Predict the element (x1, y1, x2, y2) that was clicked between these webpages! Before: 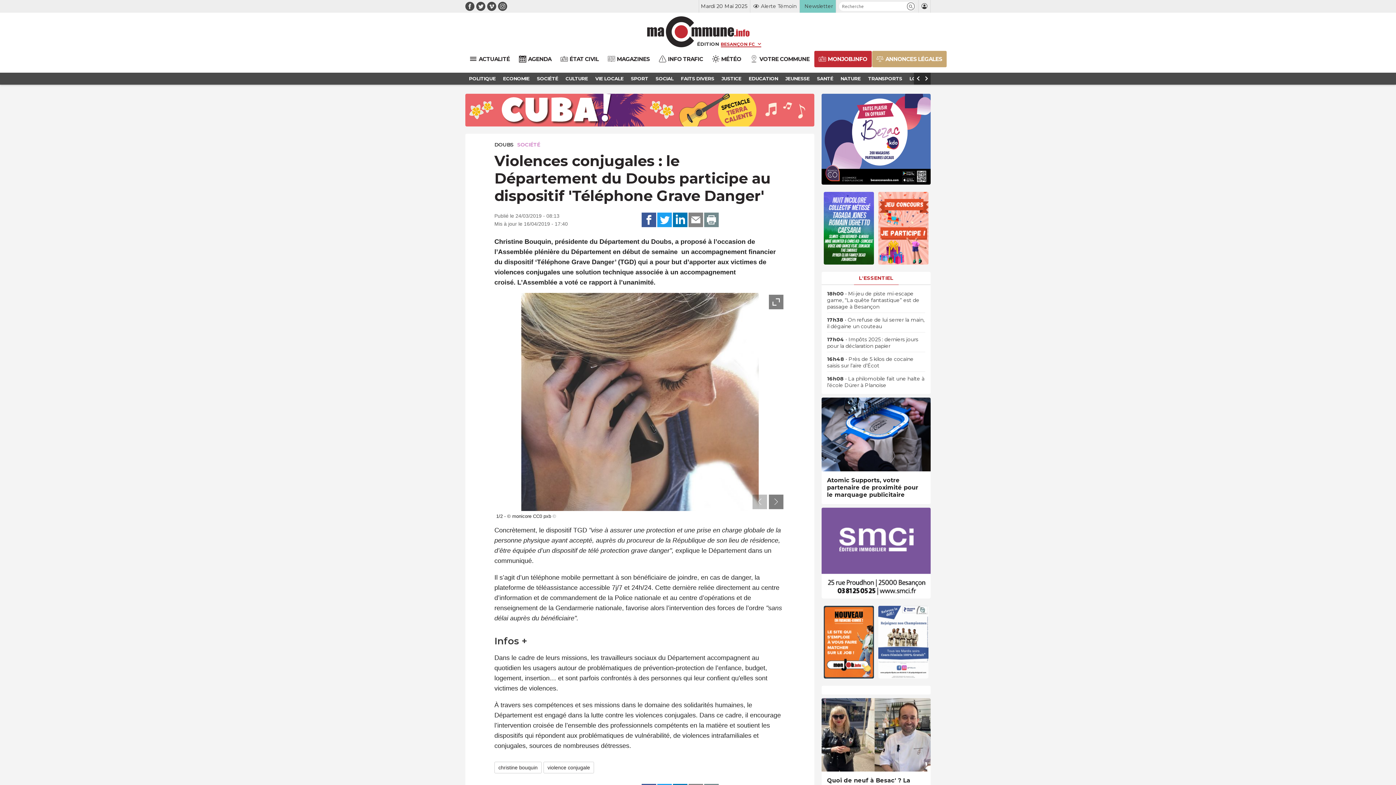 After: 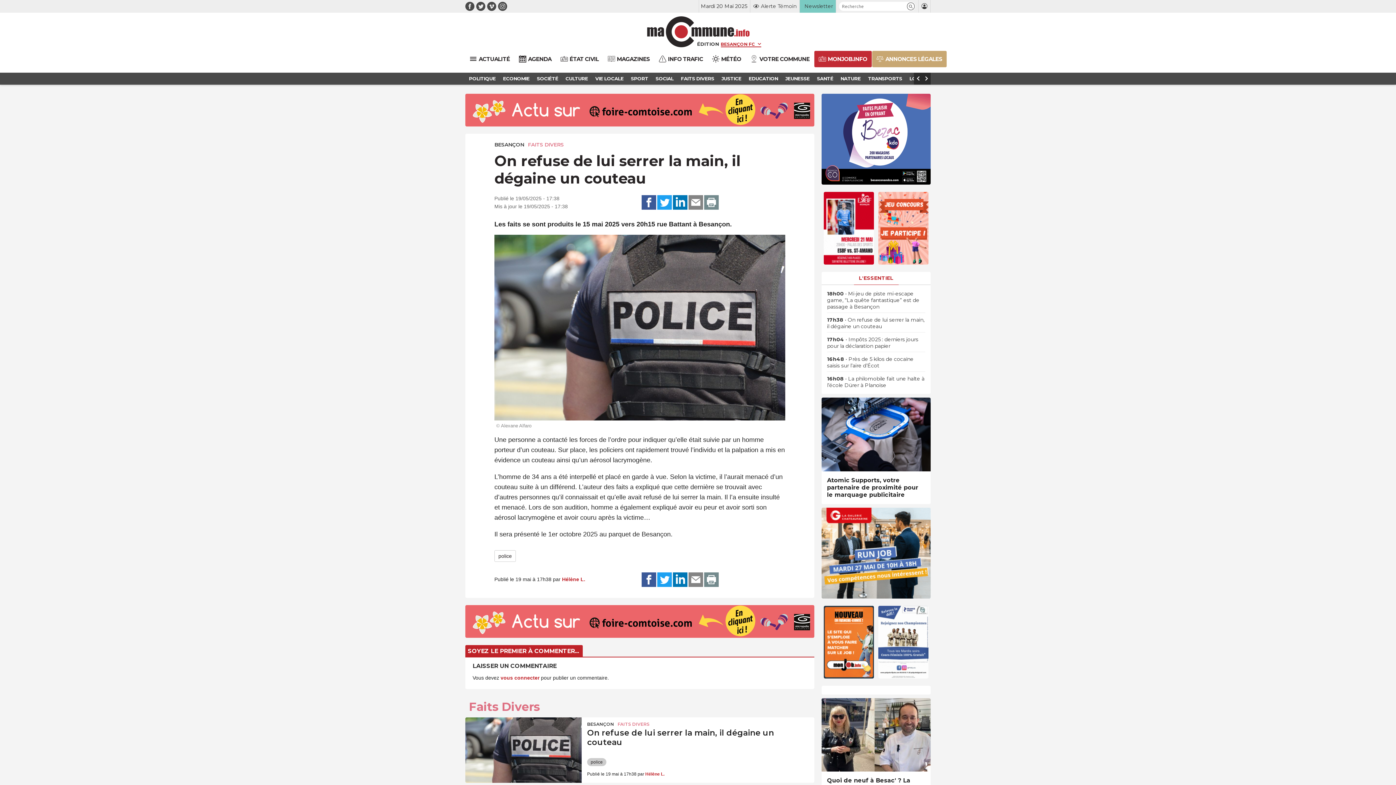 Action: bbox: (827, 316, 925, 329) label: 17h38 • On refuse de lui serrer la main, il dégaine un couteau